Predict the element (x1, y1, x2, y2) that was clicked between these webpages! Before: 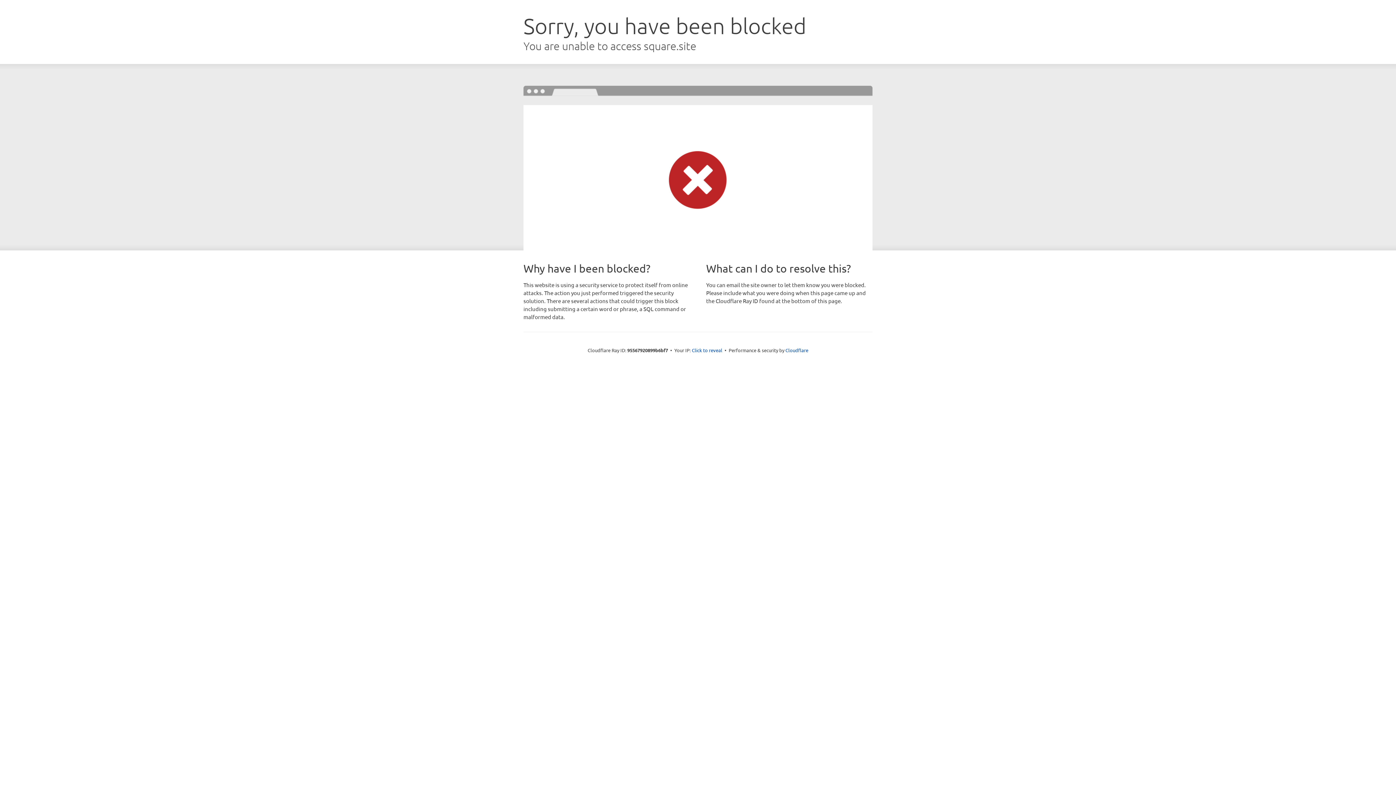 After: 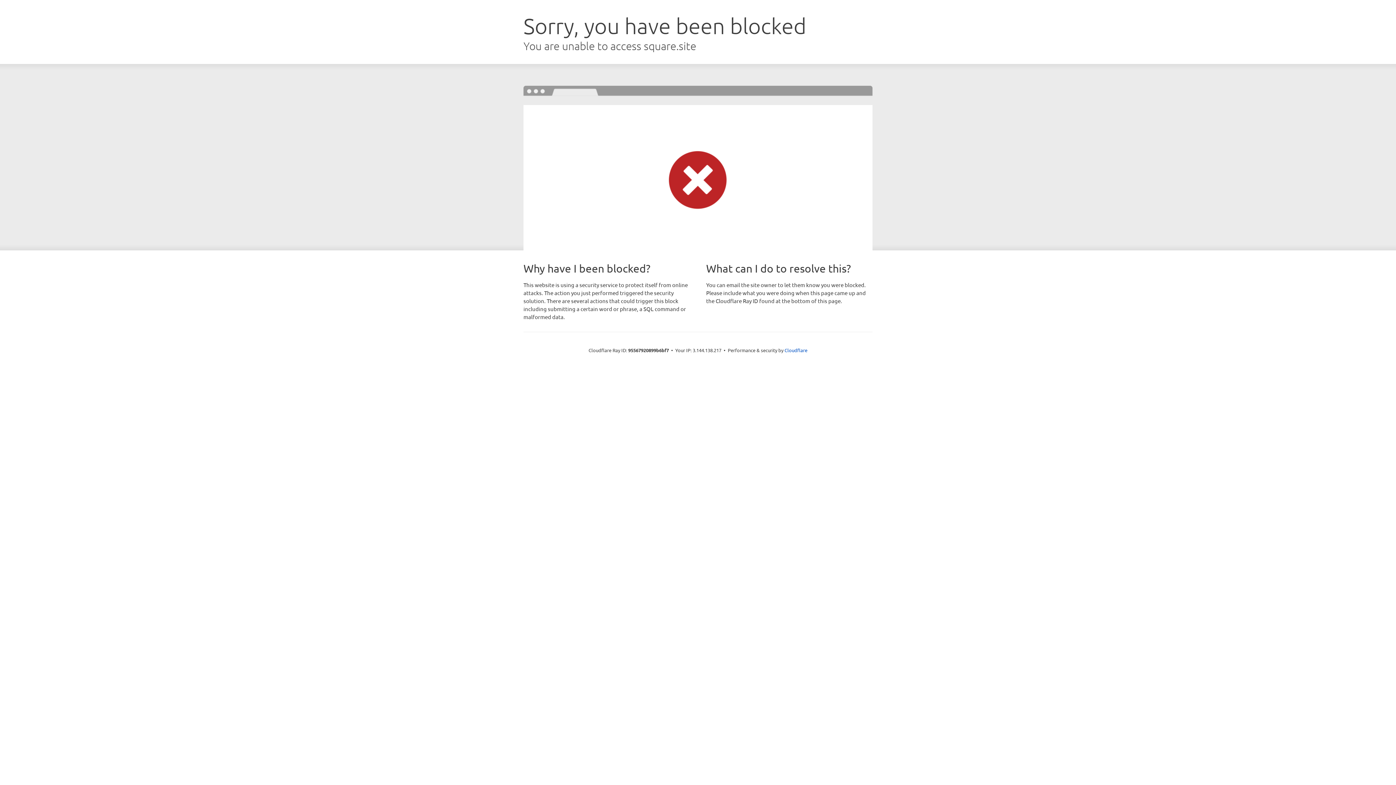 Action: label: Click to reveal bbox: (692, 346, 722, 353)